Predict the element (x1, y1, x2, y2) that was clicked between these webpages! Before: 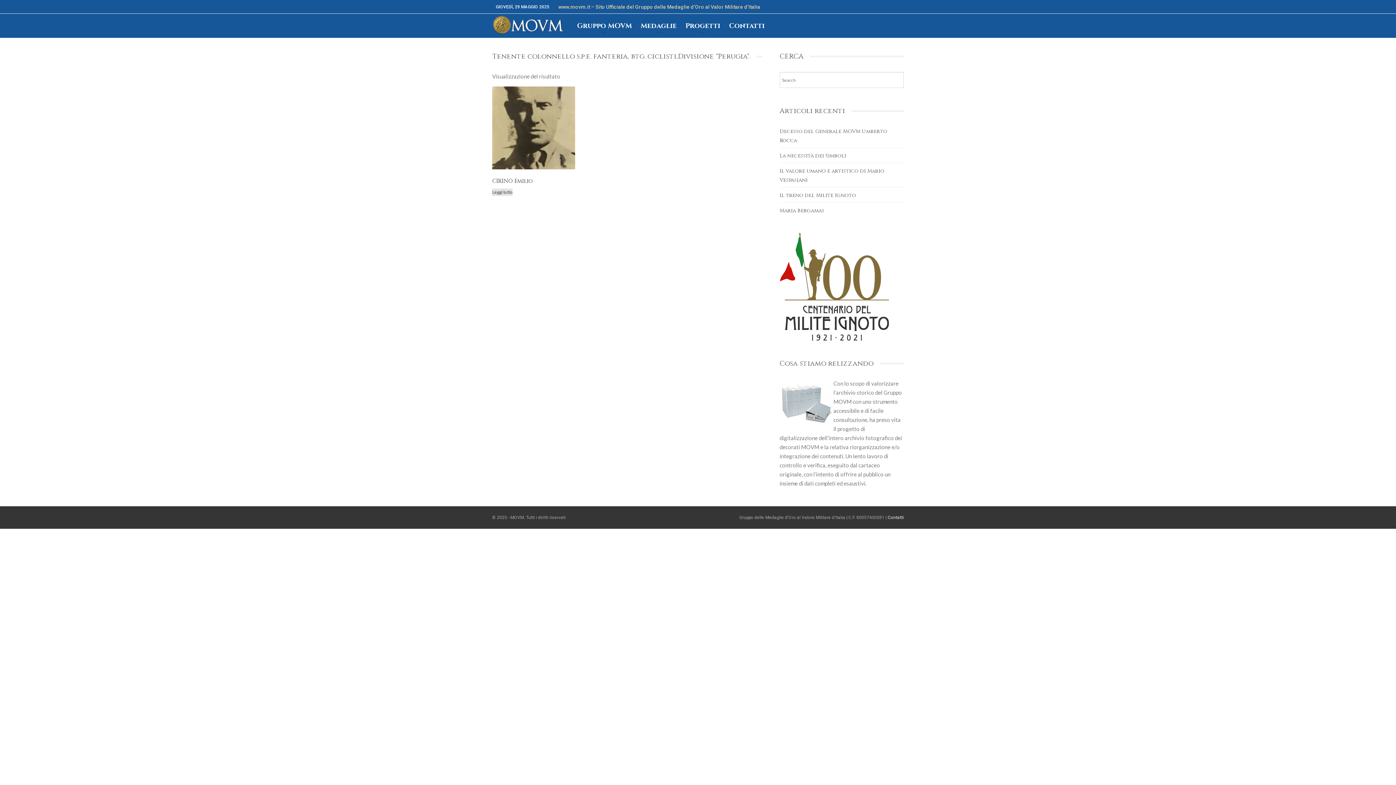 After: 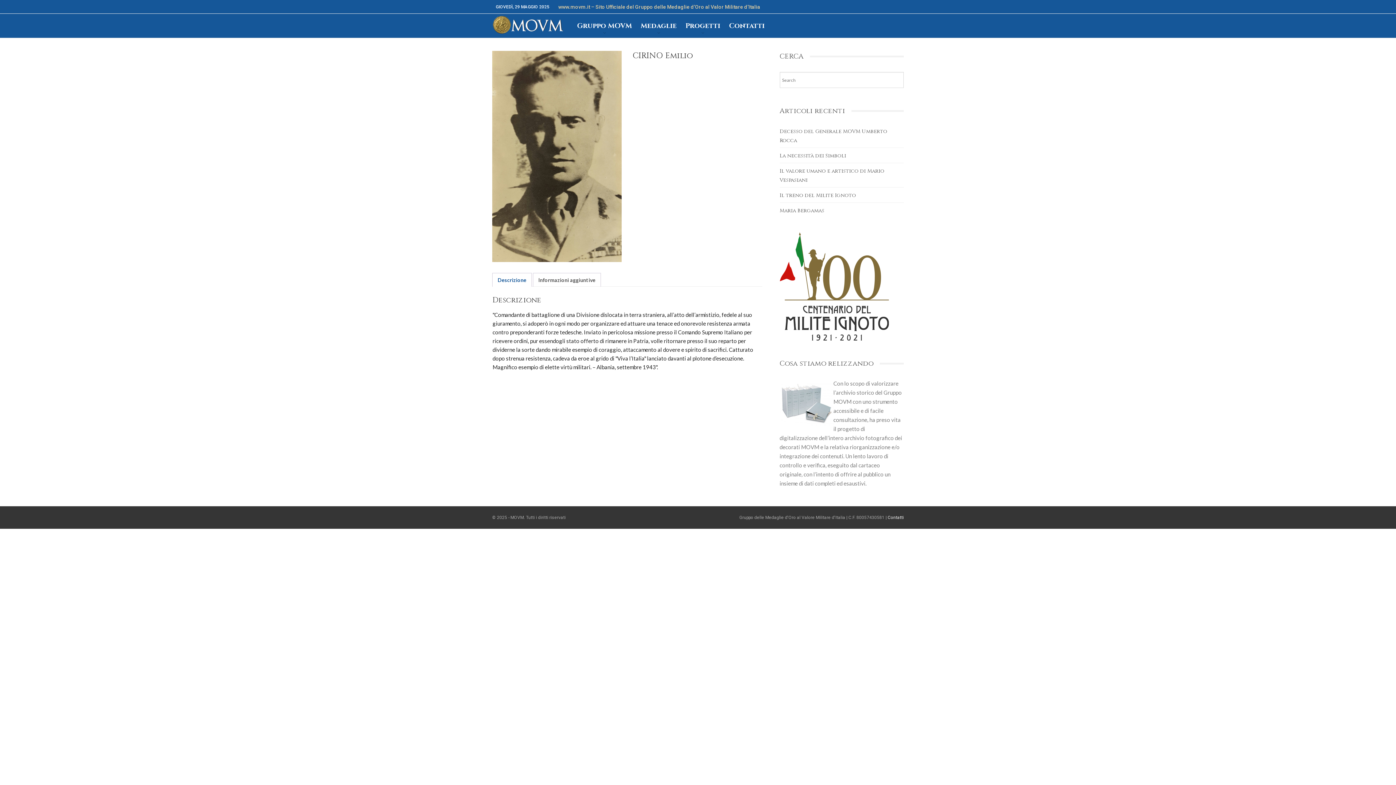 Action: bbox: (492, 86, 575, 187) label: CIRINO Emilio